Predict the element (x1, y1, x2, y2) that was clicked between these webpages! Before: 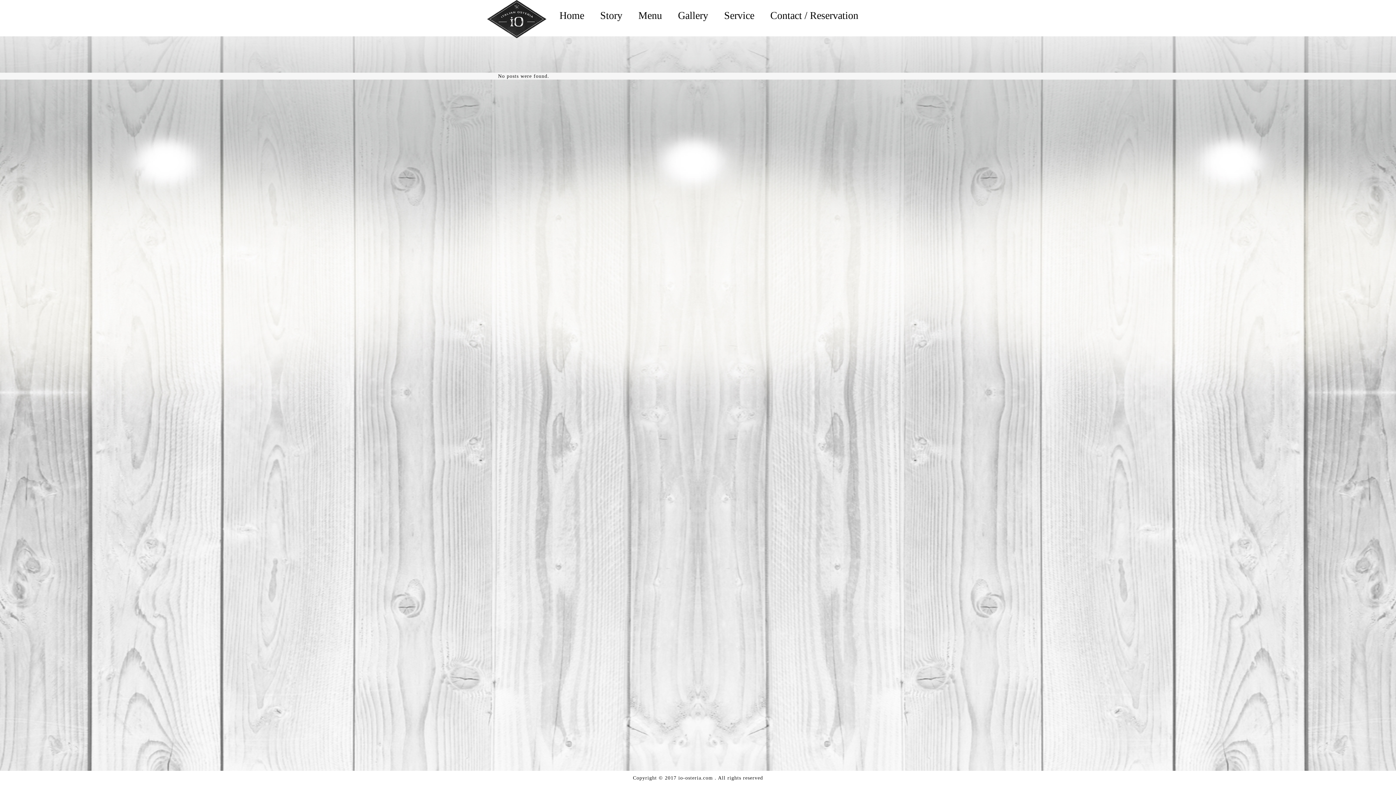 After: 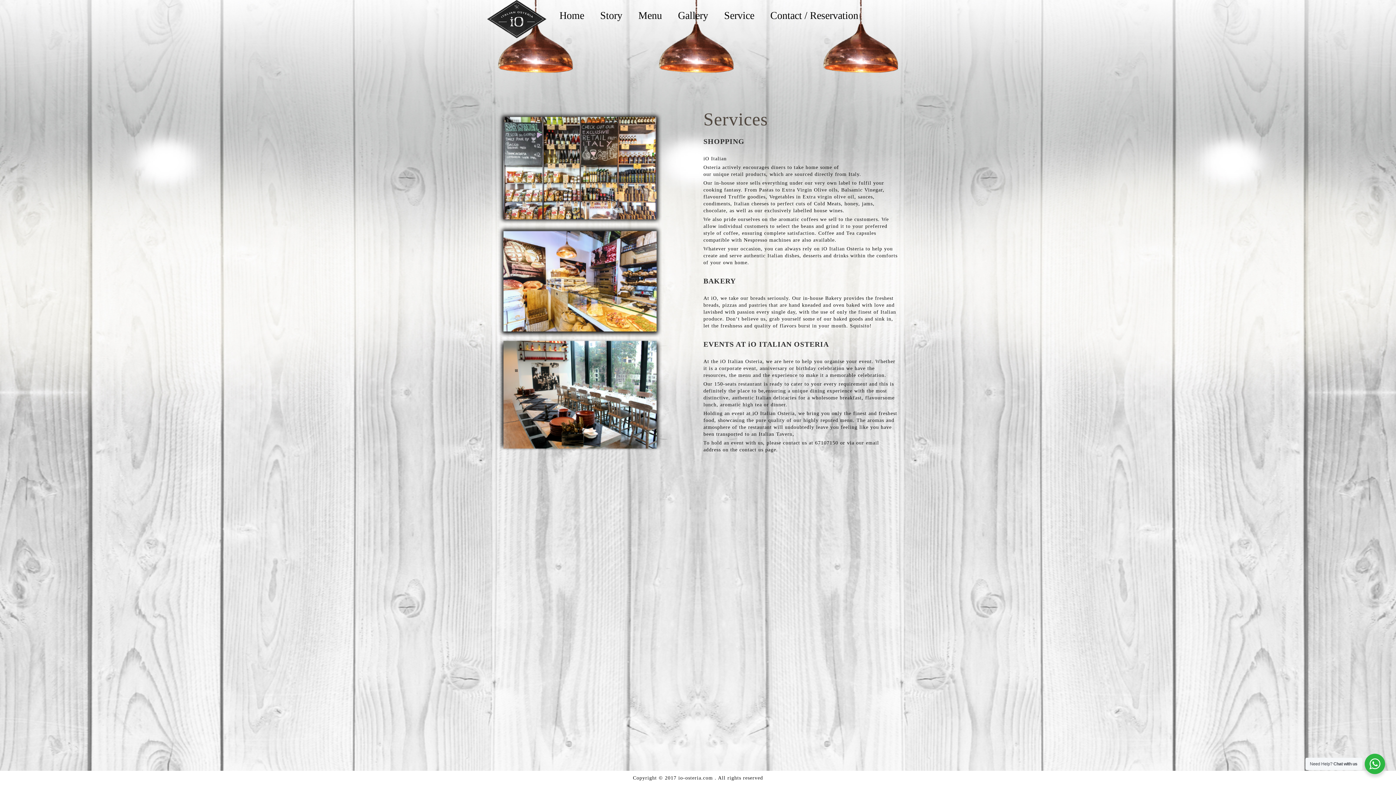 Action: bbox: (713, 8, 760, 22) label: Service